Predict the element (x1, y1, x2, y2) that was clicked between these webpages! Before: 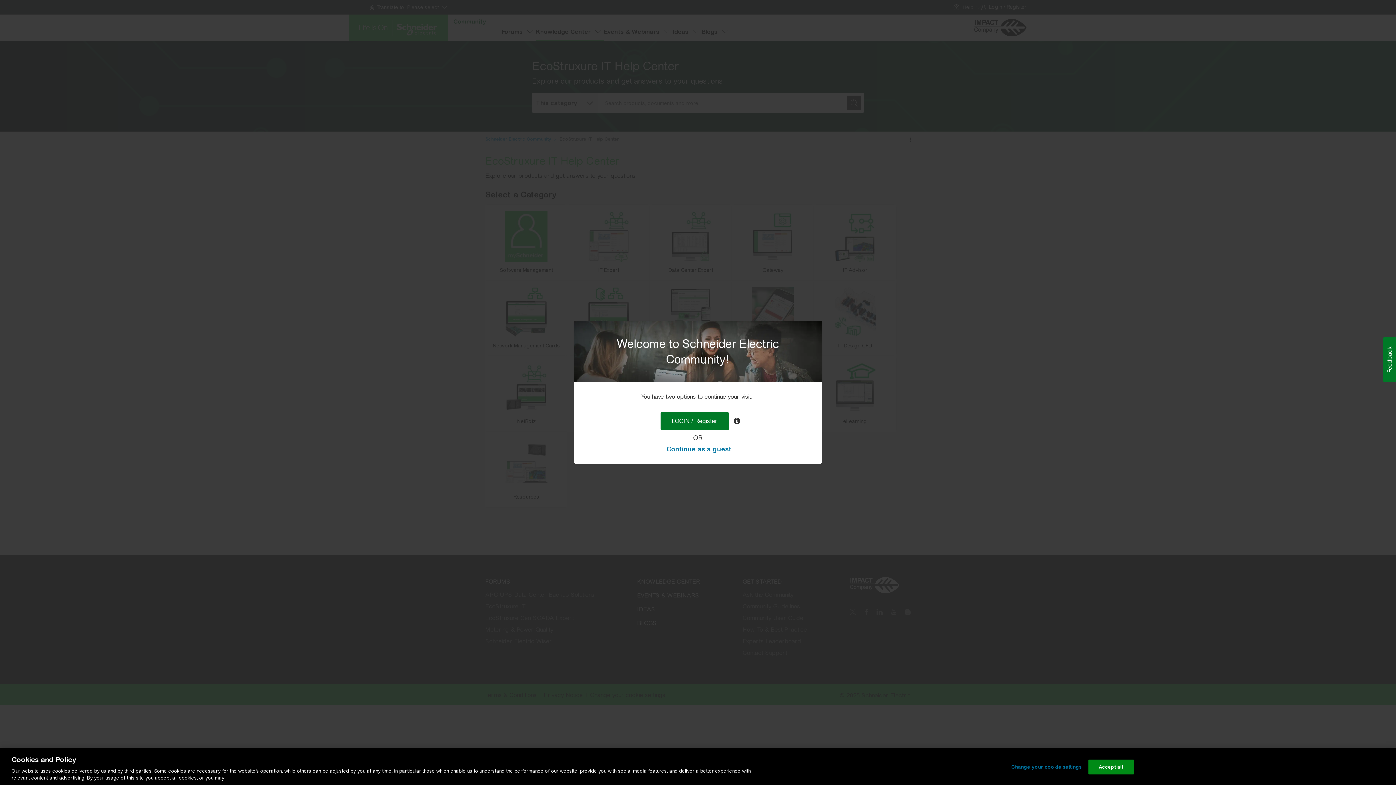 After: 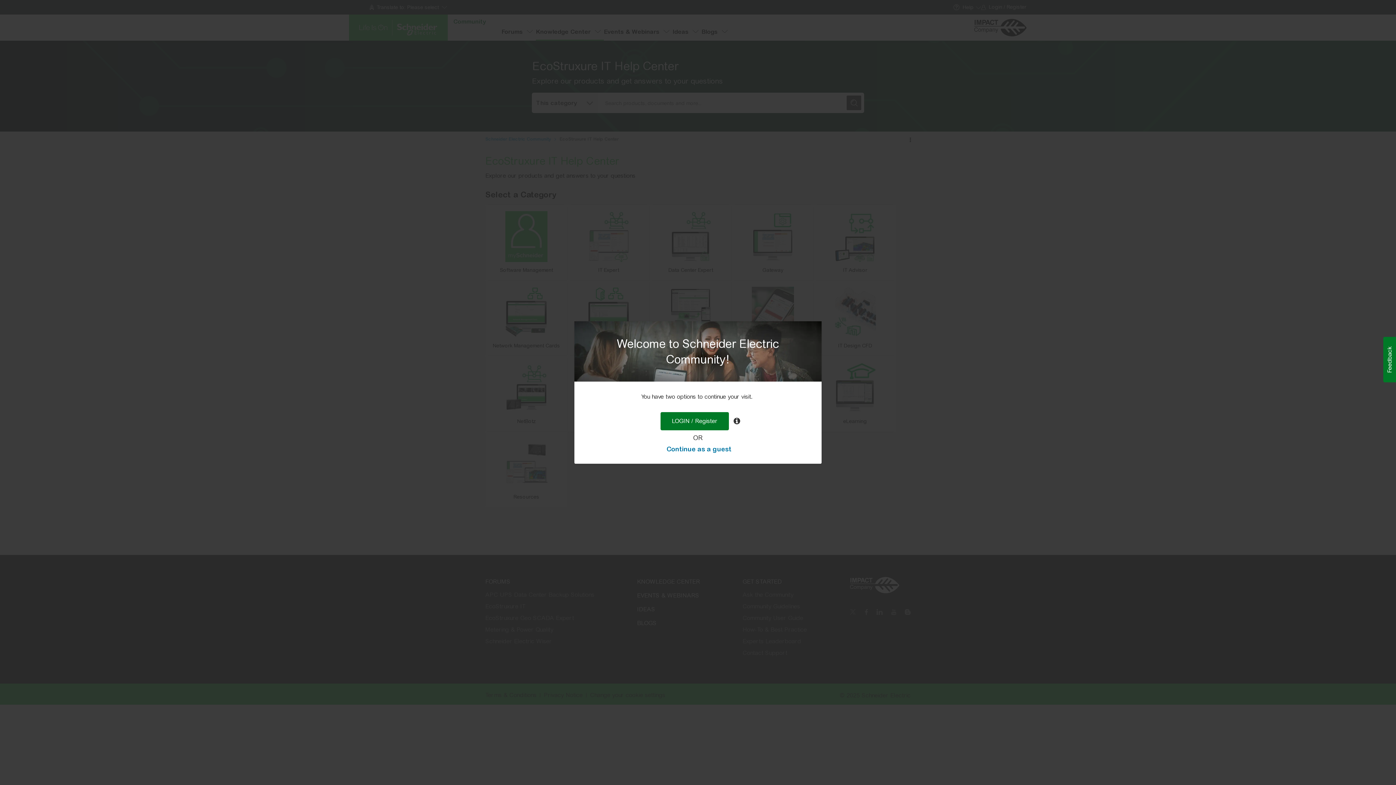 Action: label: Accept all bbox: (1088, 760, 1134, 774)